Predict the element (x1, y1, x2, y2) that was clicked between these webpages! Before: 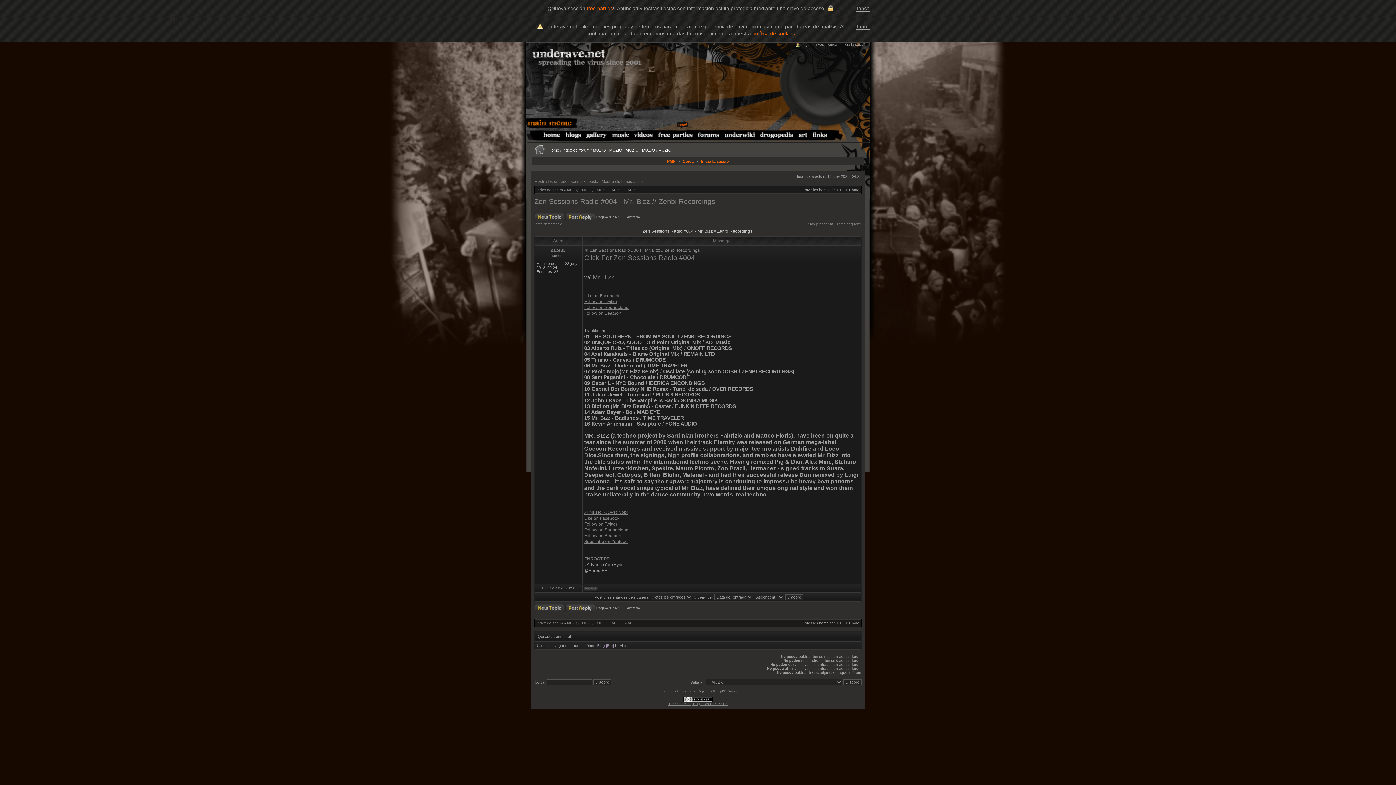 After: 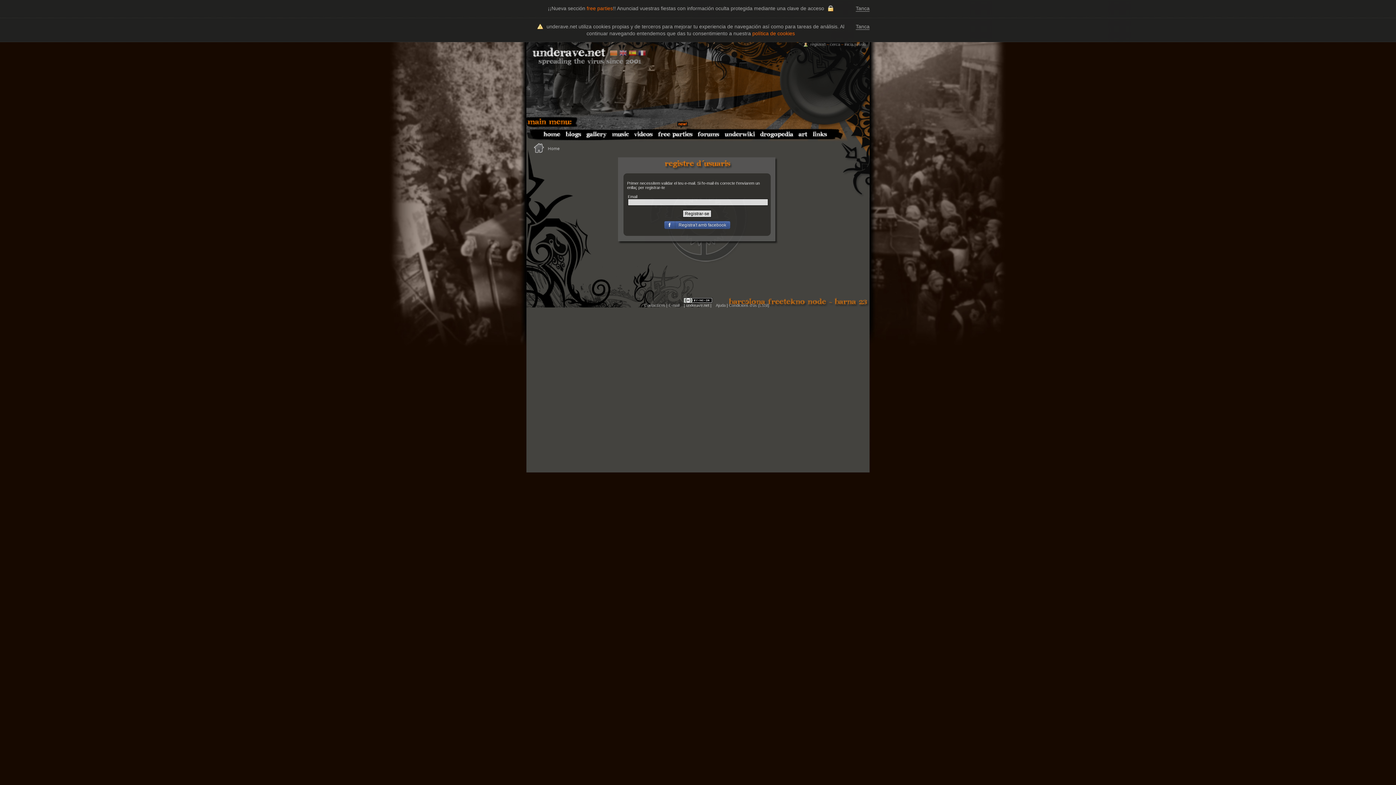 Action: label: registreu-vos bbox: (795, 42, 824, 46)